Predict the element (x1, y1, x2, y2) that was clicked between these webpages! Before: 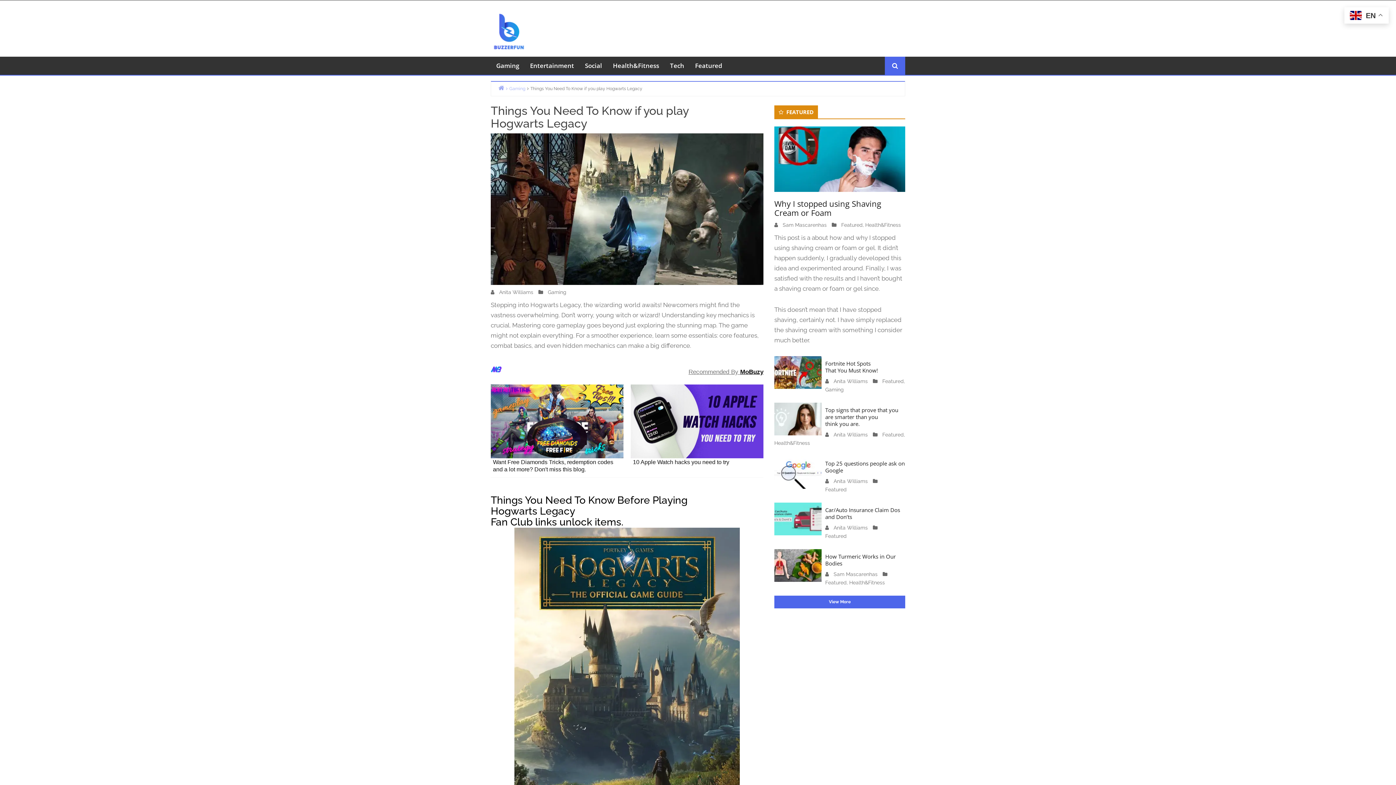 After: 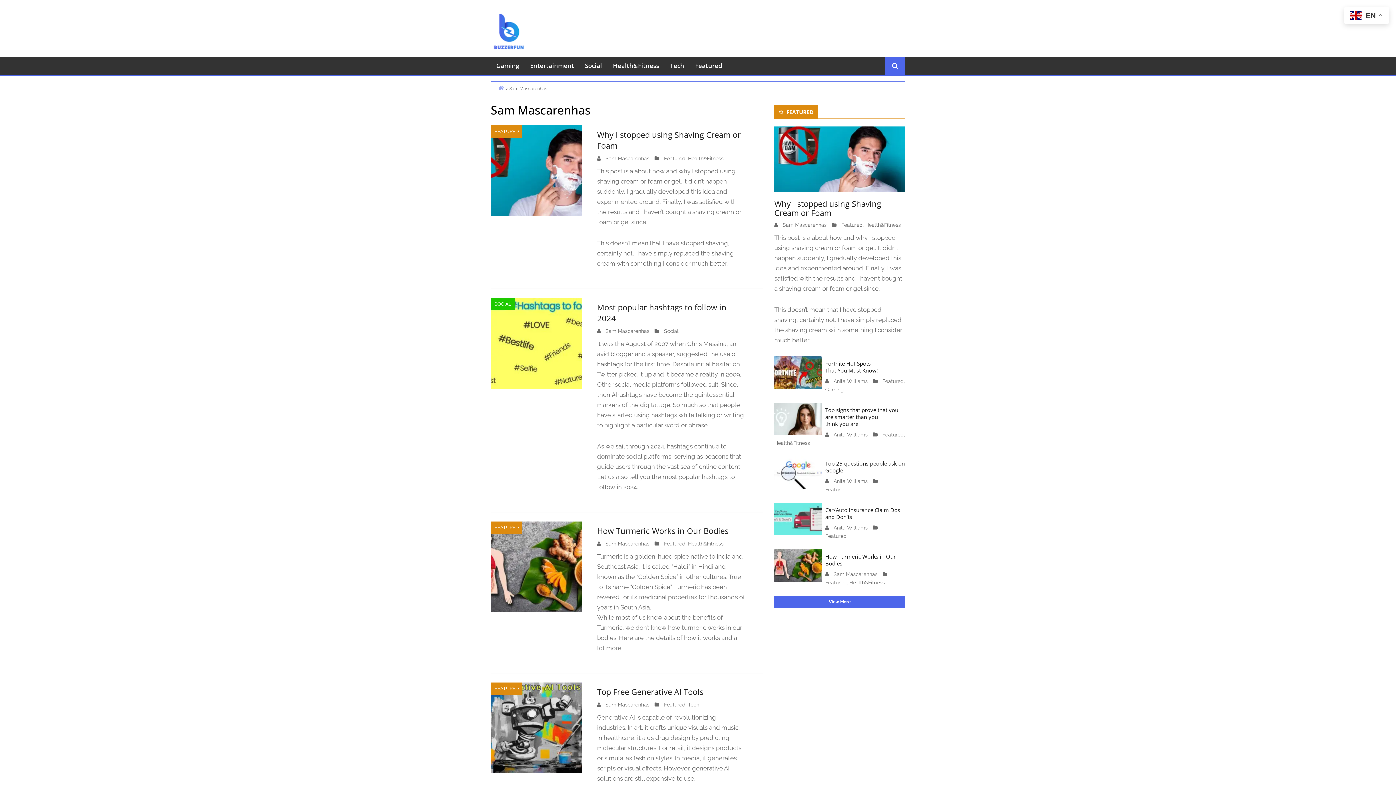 Action: bbox: (782, 222, 826, 228) label: Sam Mascarenhas